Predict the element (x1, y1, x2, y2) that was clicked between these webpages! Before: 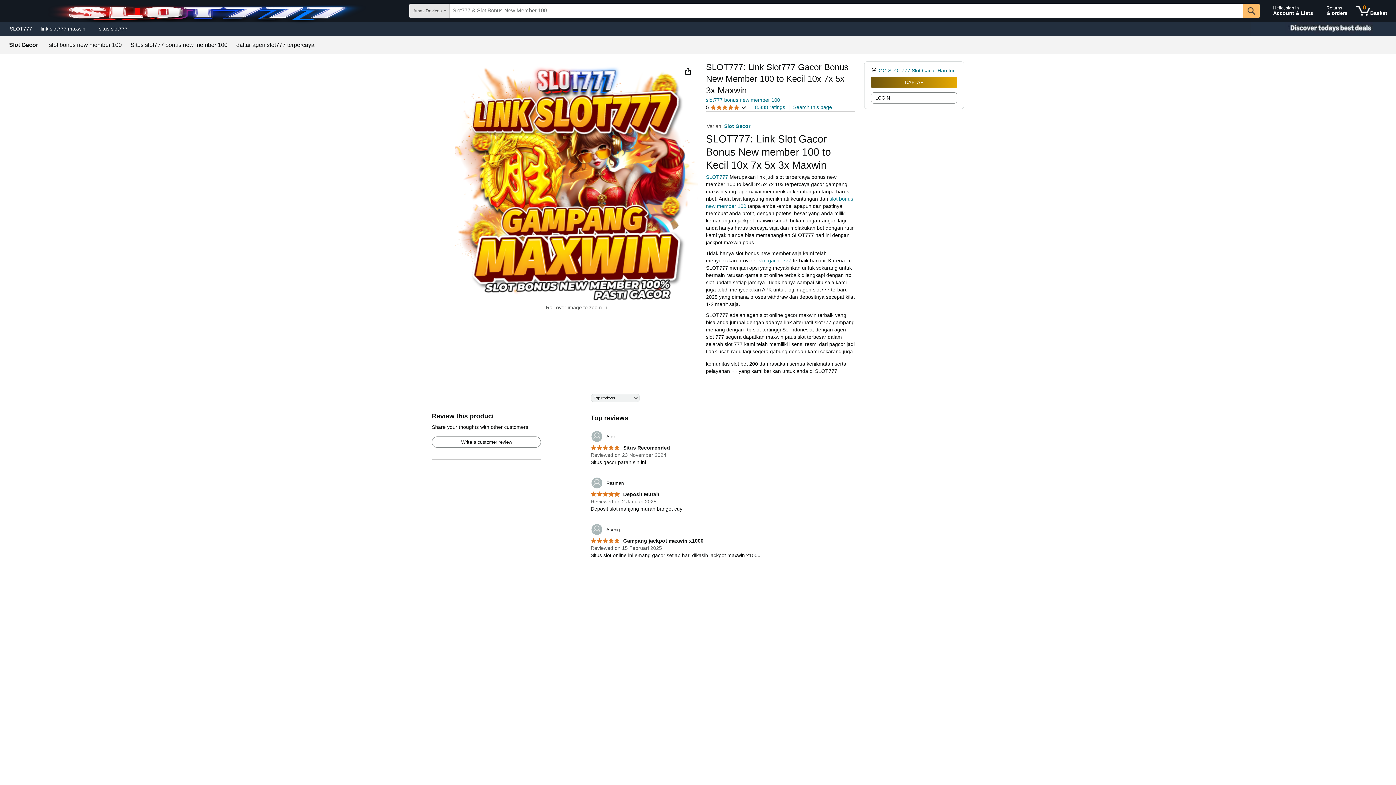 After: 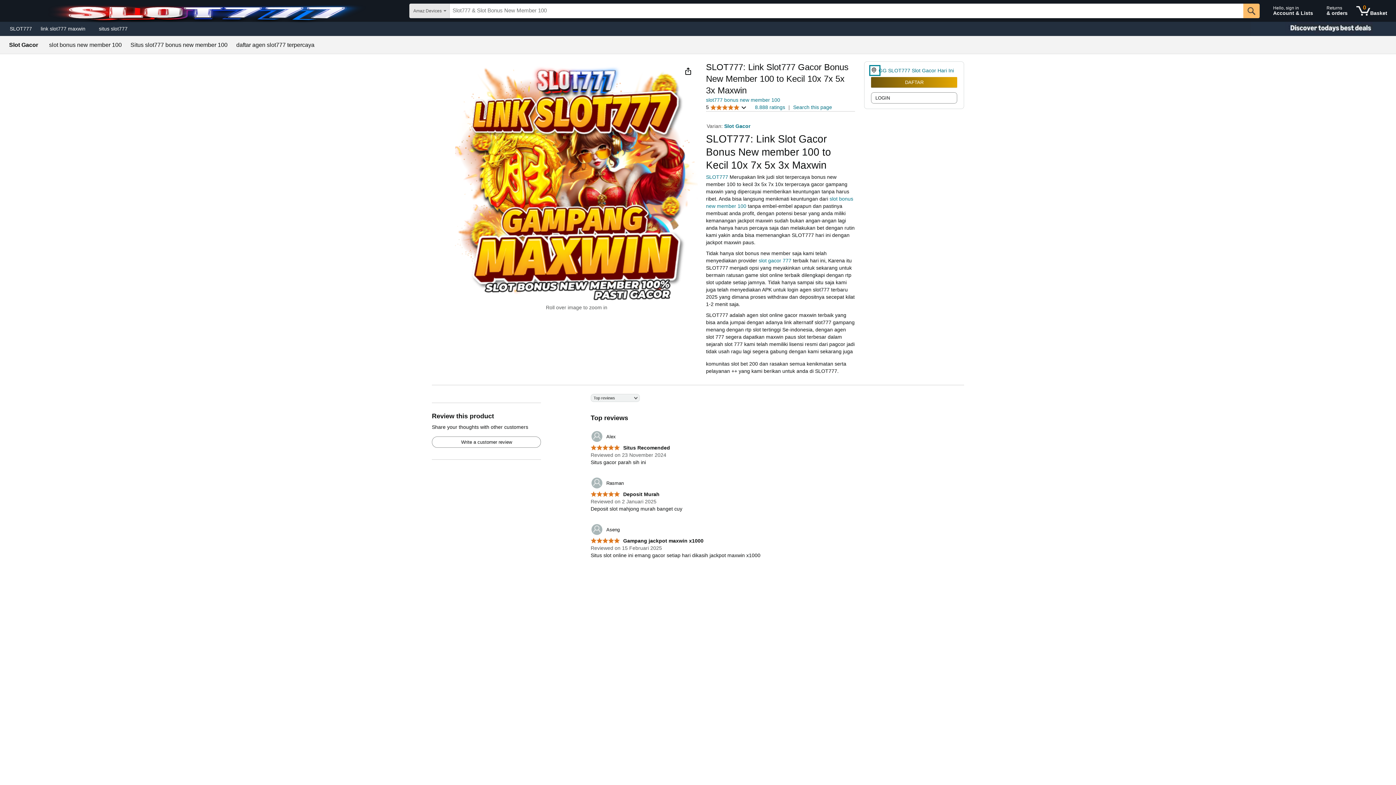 Action: bbox: (871, 66, 878, 74)